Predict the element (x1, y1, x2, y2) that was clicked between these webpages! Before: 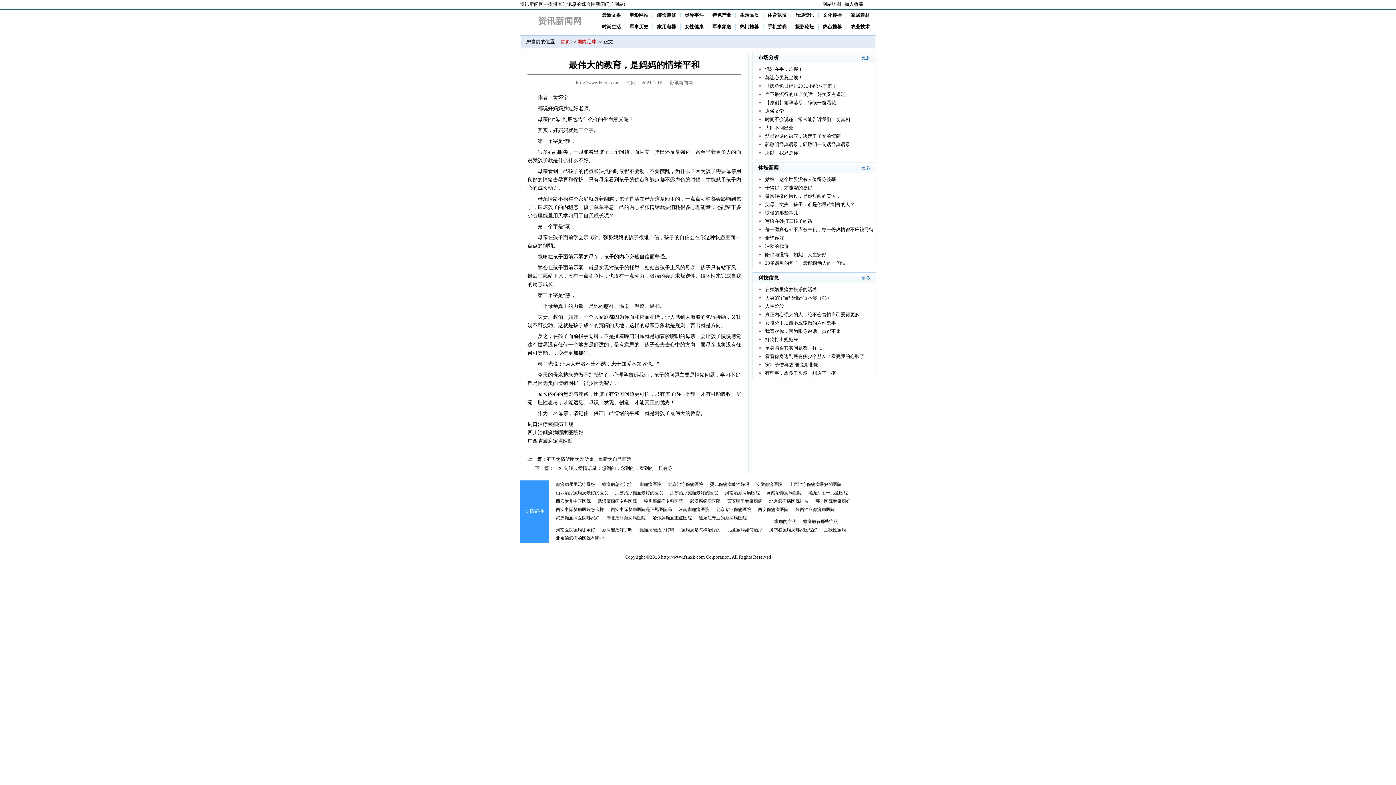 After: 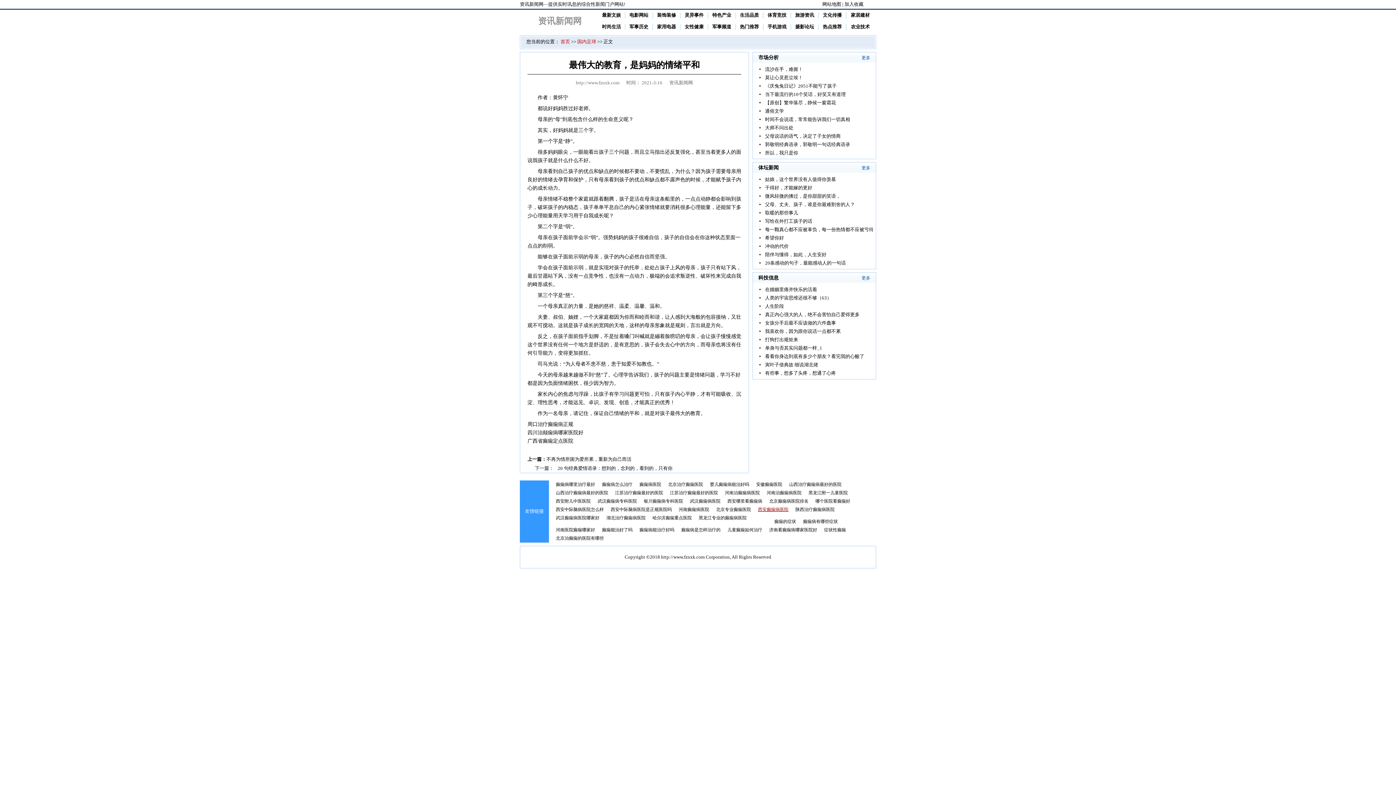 Action: label: 西安癫痫病医院 bbox: (758, 507, 788, 512)